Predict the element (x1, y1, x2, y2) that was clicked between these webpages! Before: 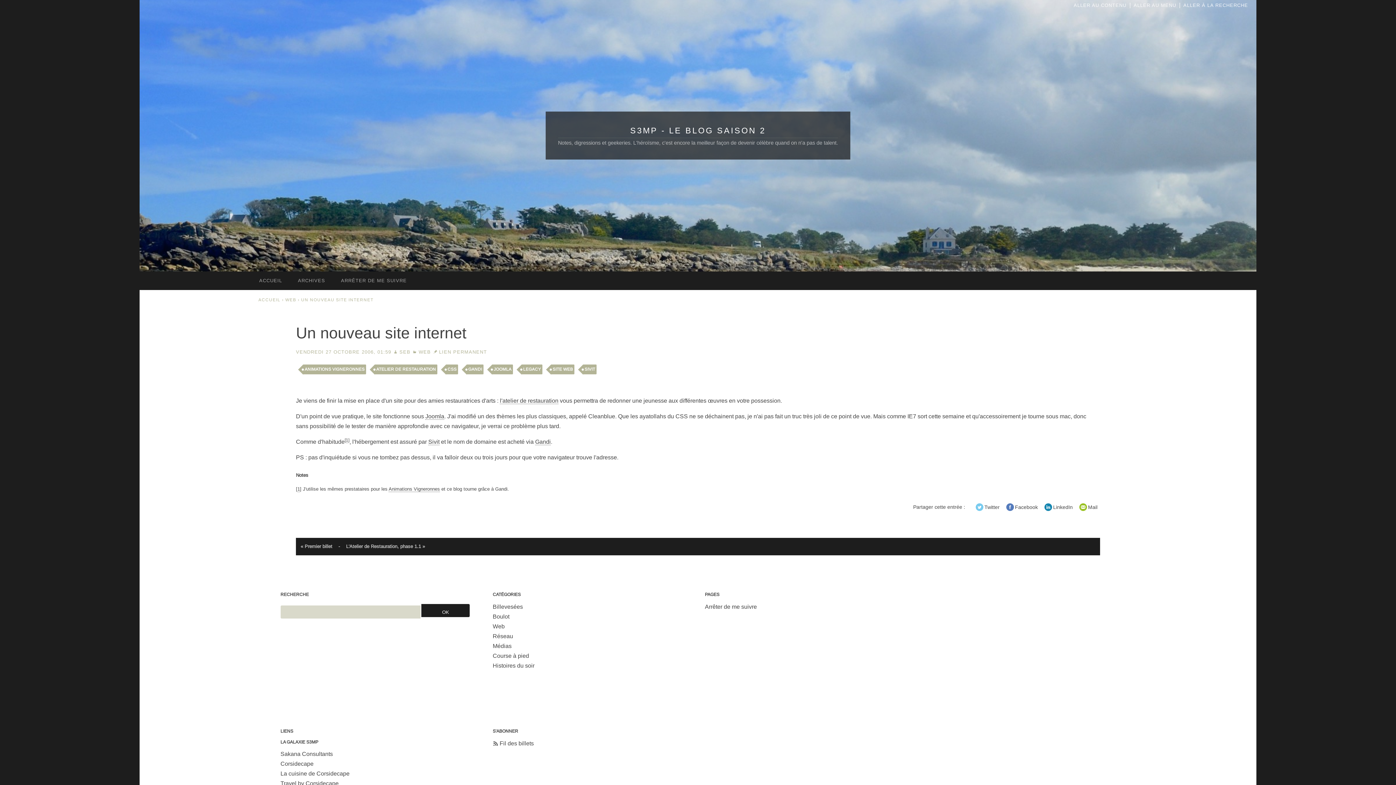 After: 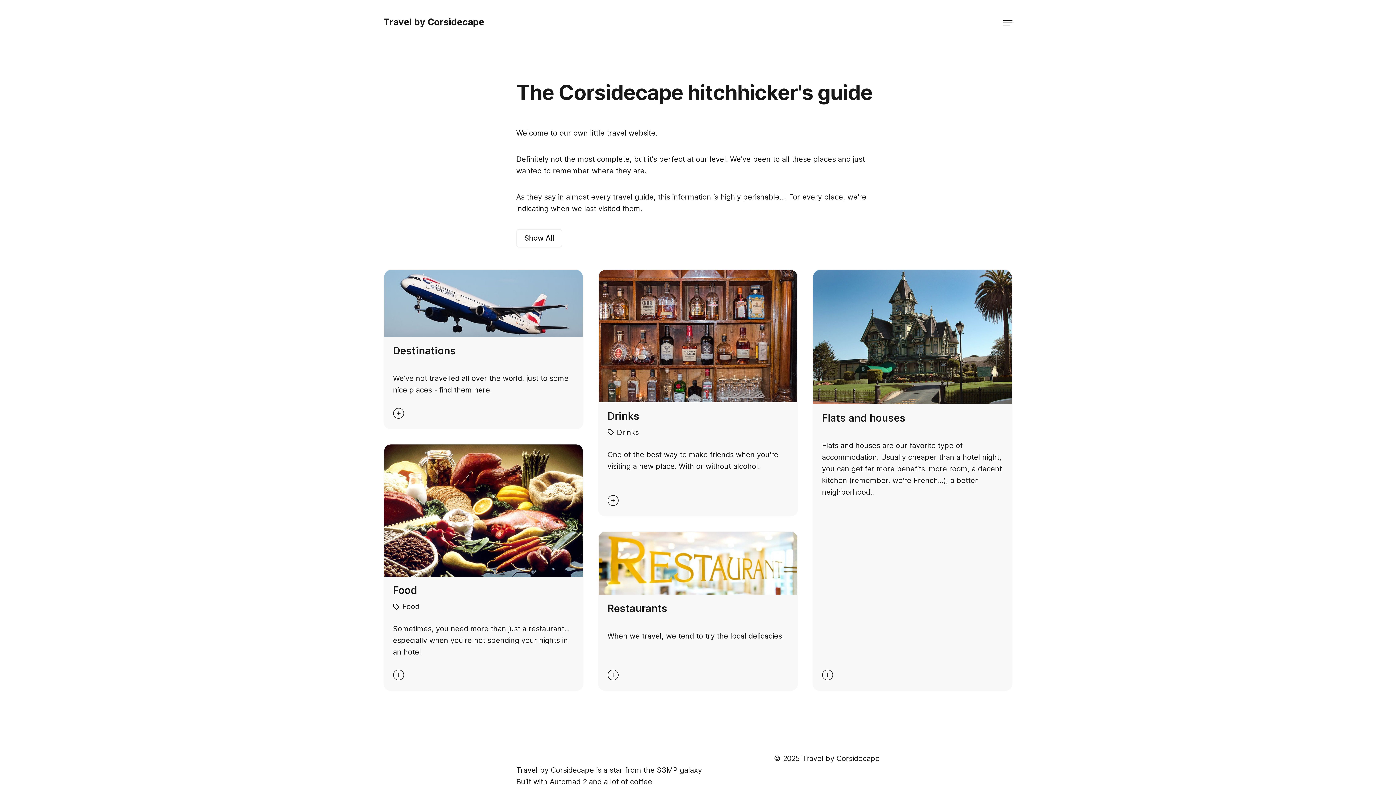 Action: bbox: (280, 780, 338, 786) label: Travel by Corsidecape